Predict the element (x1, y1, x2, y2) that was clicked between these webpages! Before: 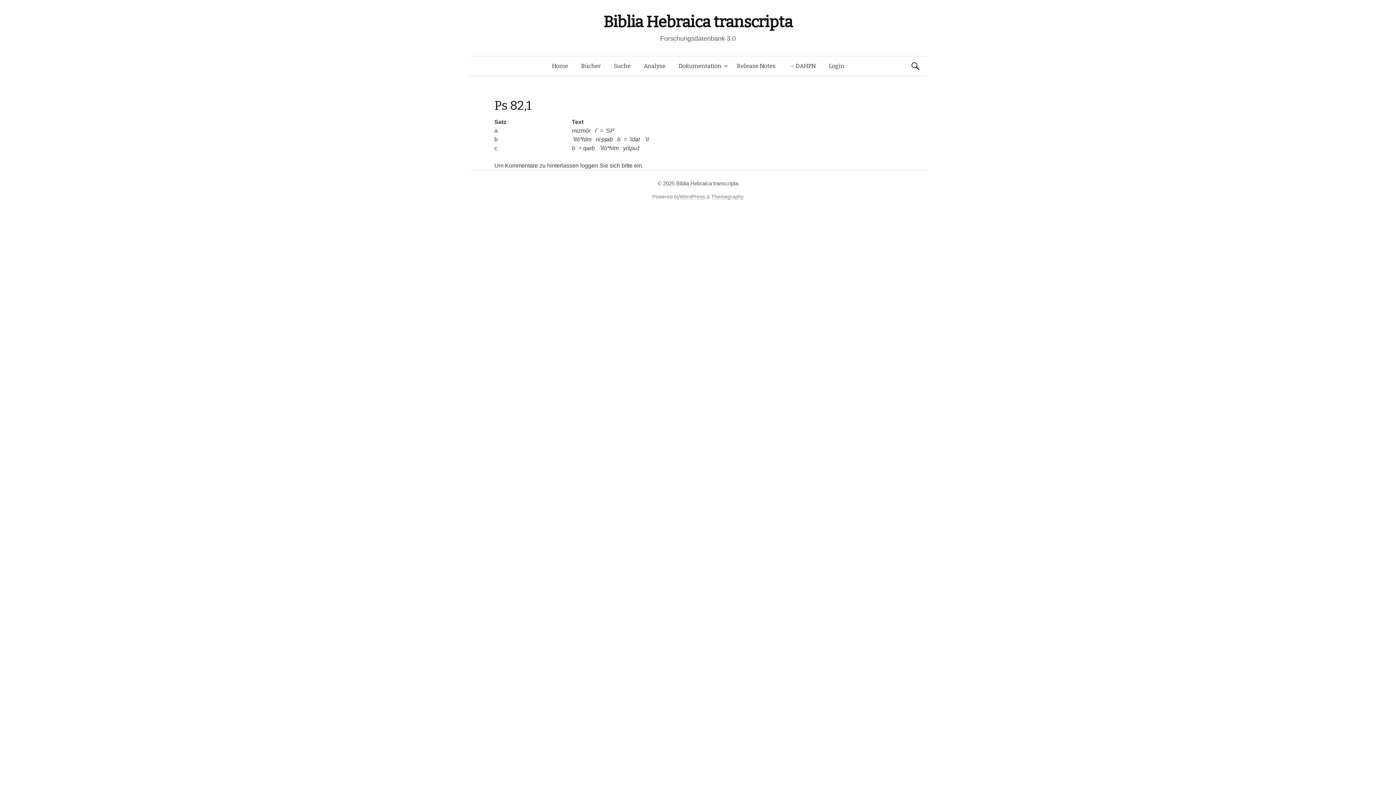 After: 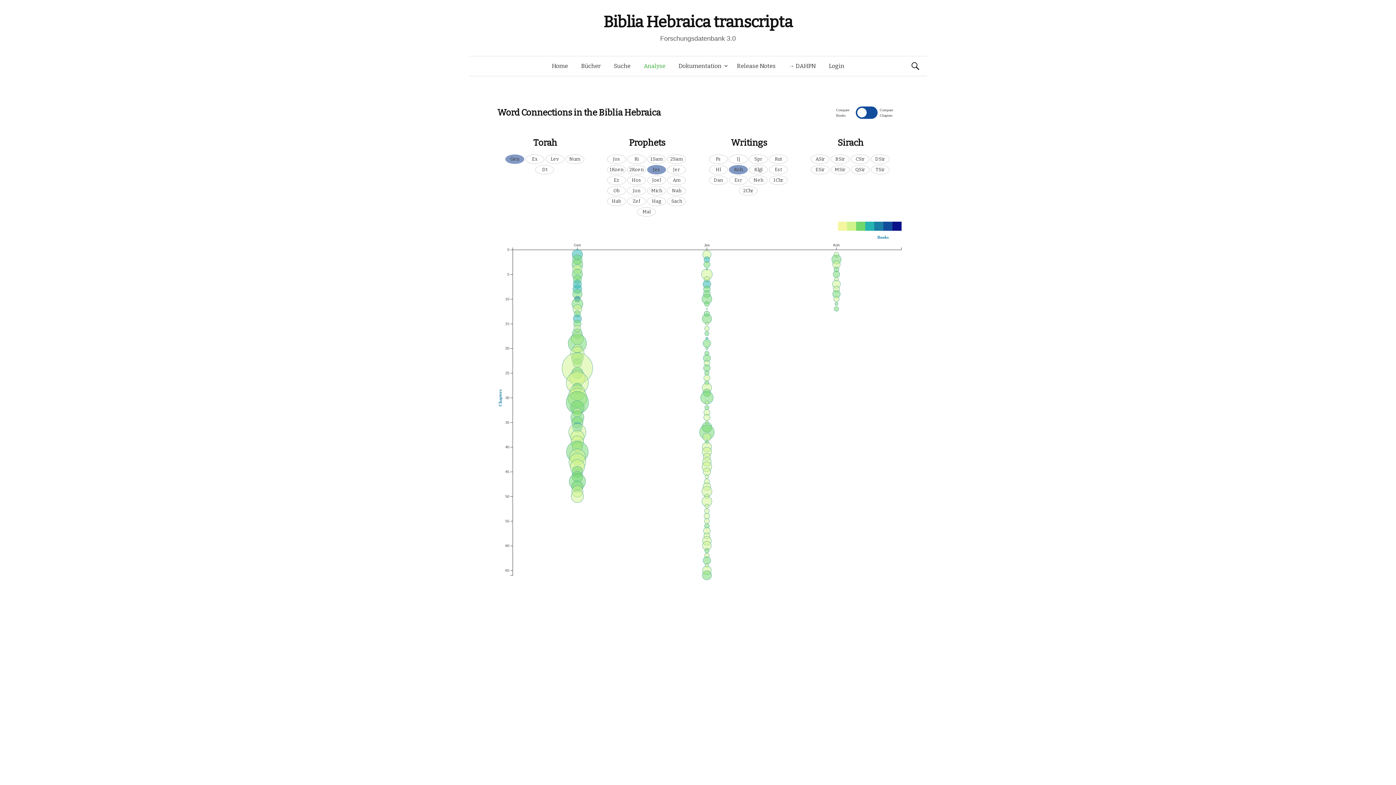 Action: bbox: (637, 56, 672, 76) label: Analyse